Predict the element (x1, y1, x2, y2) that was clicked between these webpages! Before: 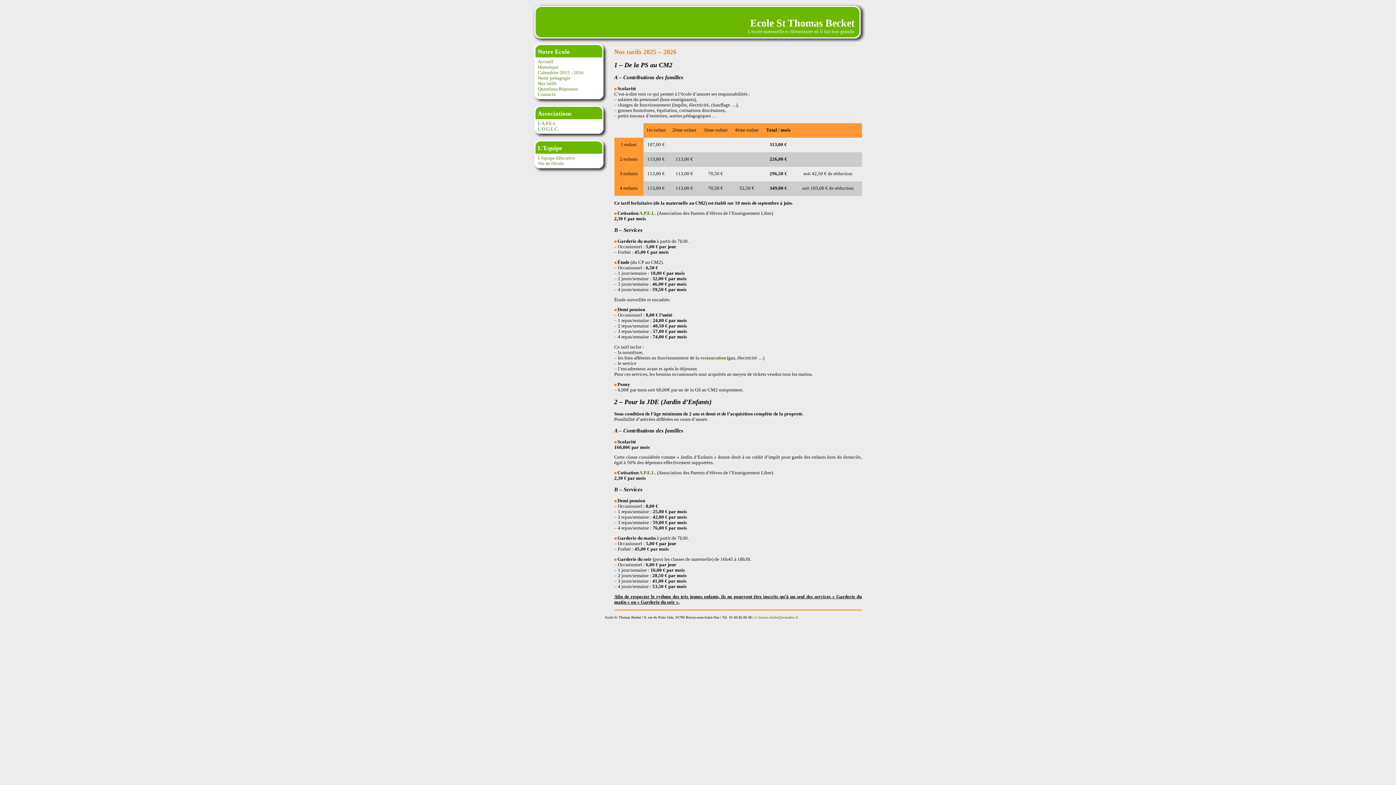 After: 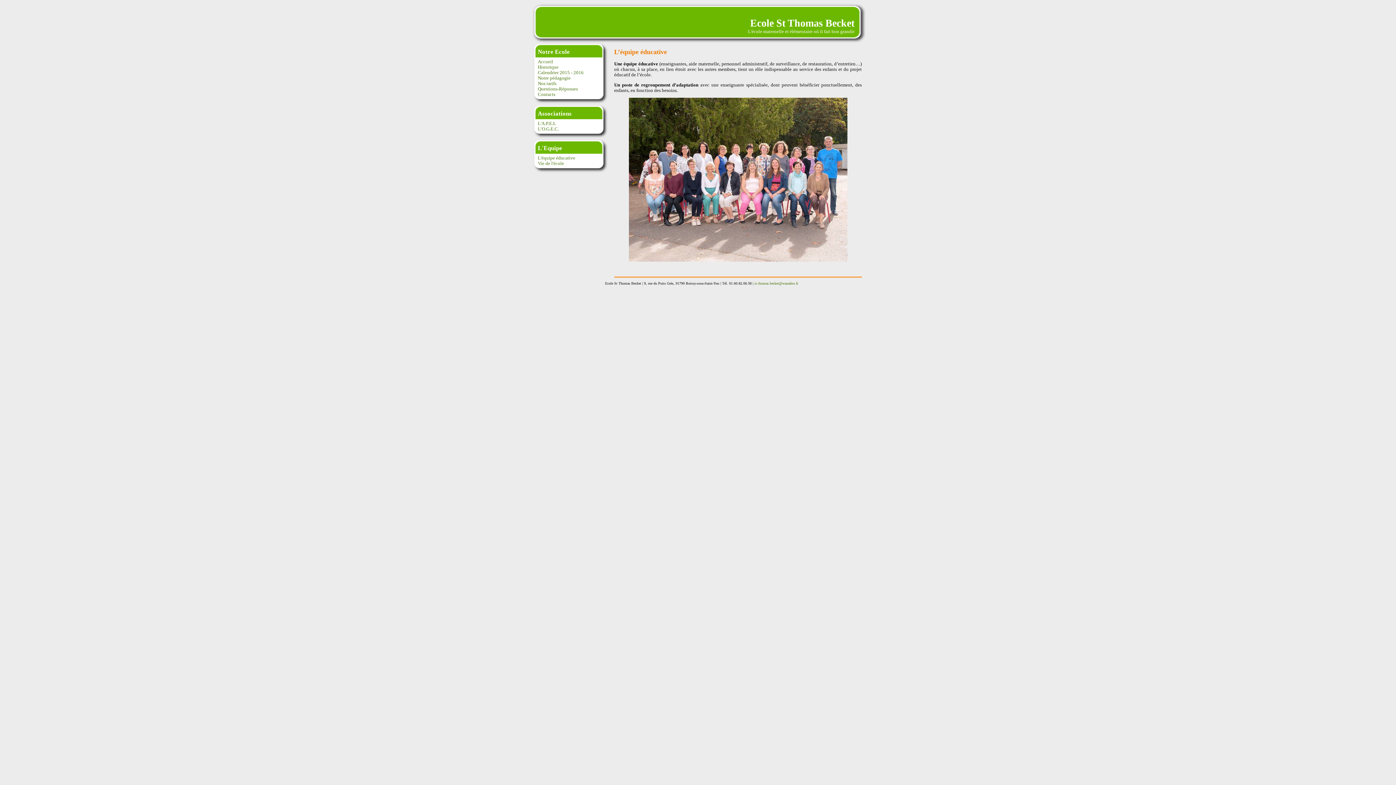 Action: bbox: (538, 155, 575, 160) label: L'équipe éducative